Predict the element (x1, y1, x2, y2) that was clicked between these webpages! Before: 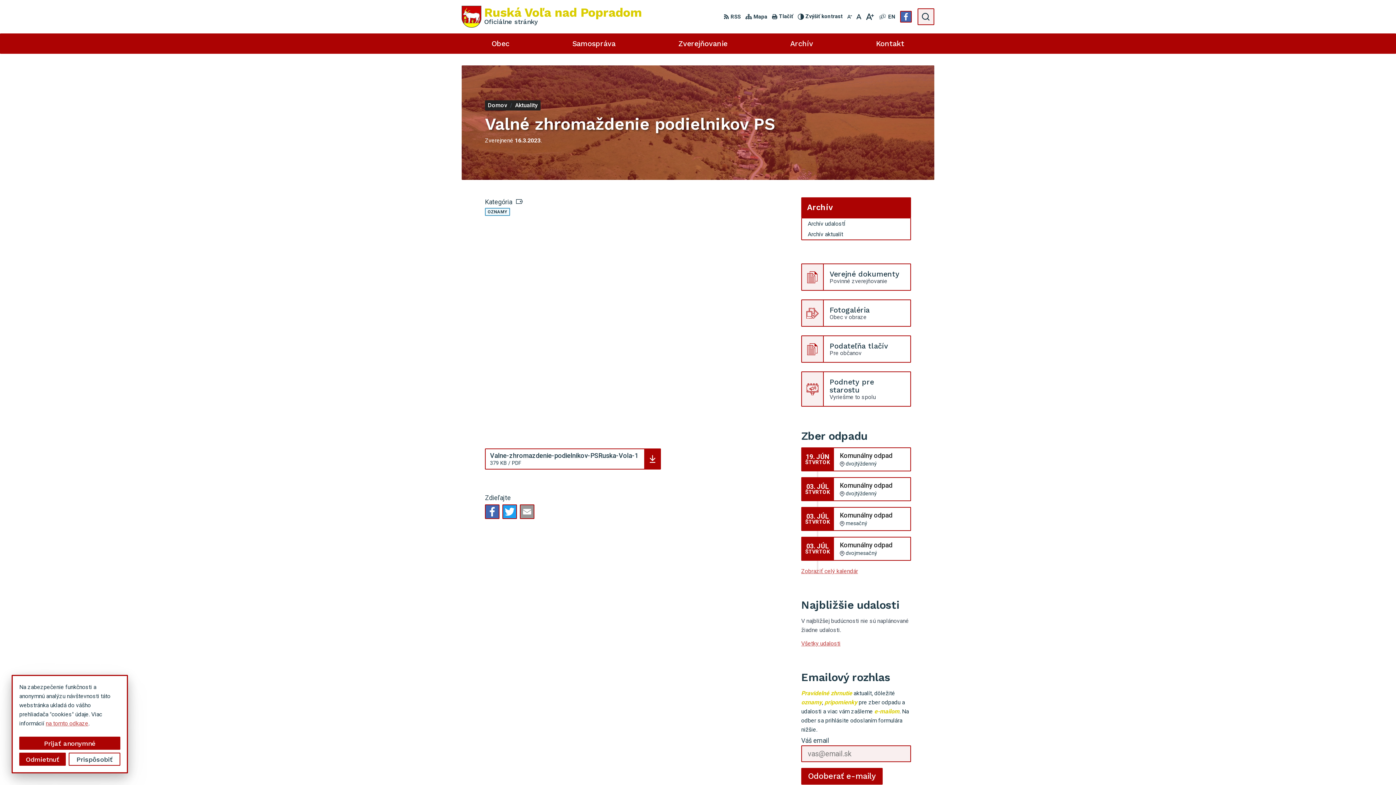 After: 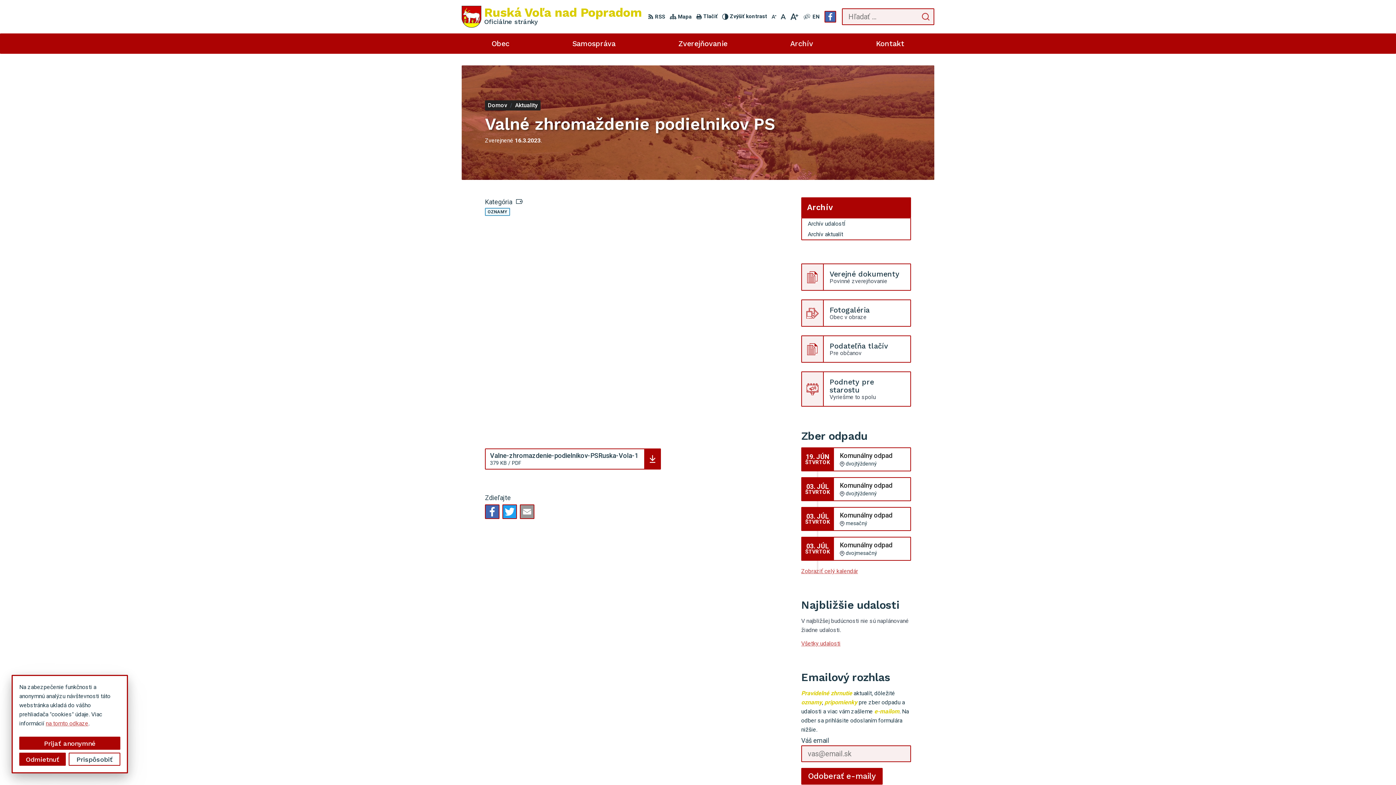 Action: bbox: (919, 10, 932, 23) label: Odoslať vyhľadávací formulár